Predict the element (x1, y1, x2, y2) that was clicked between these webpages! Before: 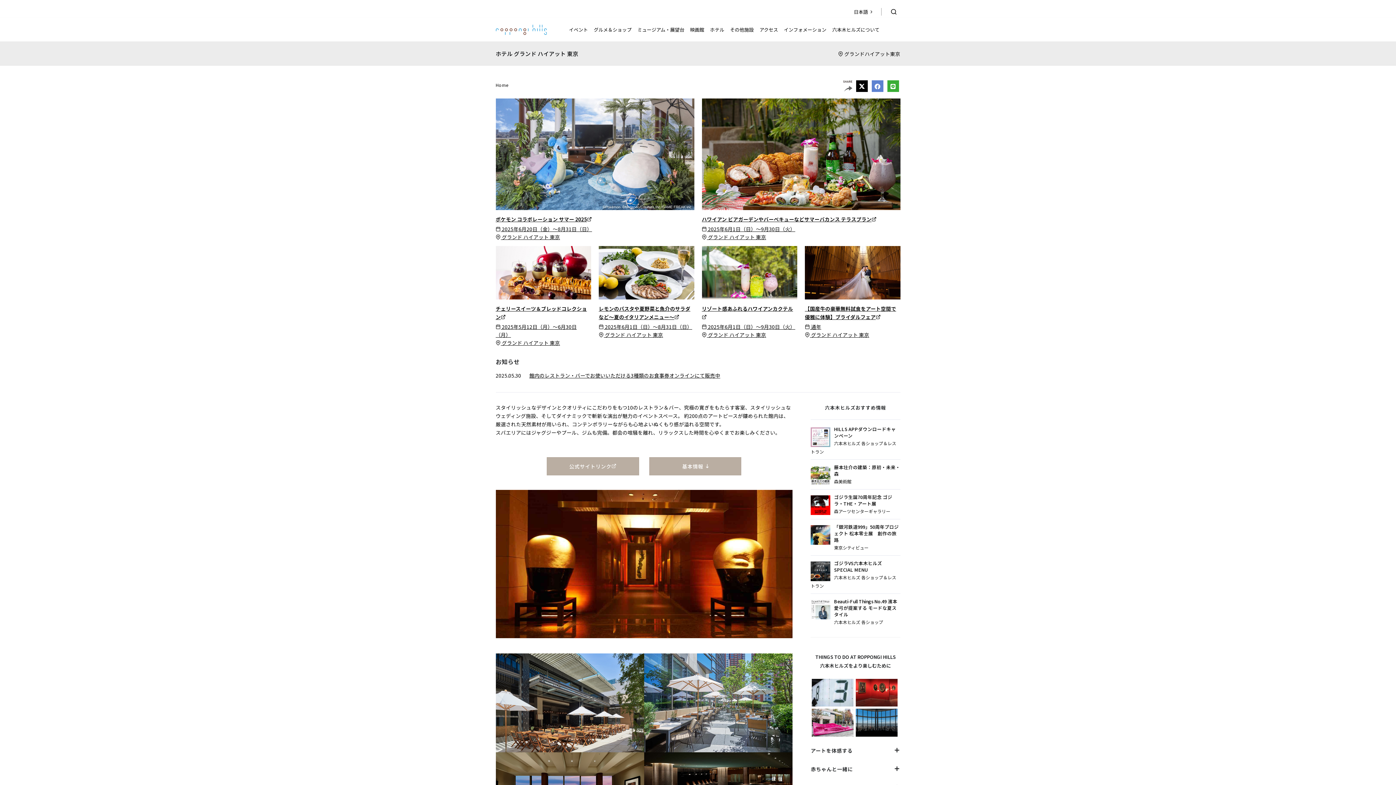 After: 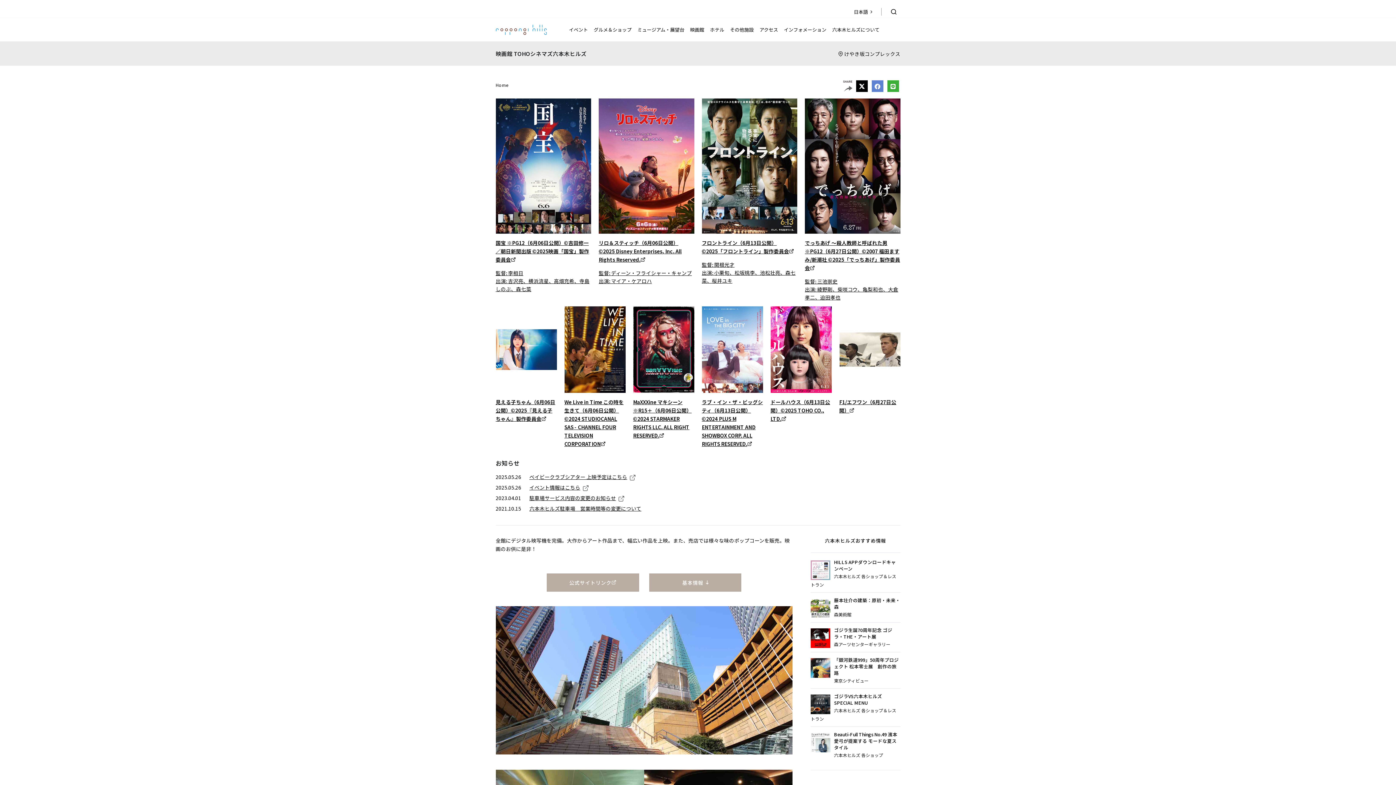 Action: label: 映画館 bbox: (688, 22, 706, 36)